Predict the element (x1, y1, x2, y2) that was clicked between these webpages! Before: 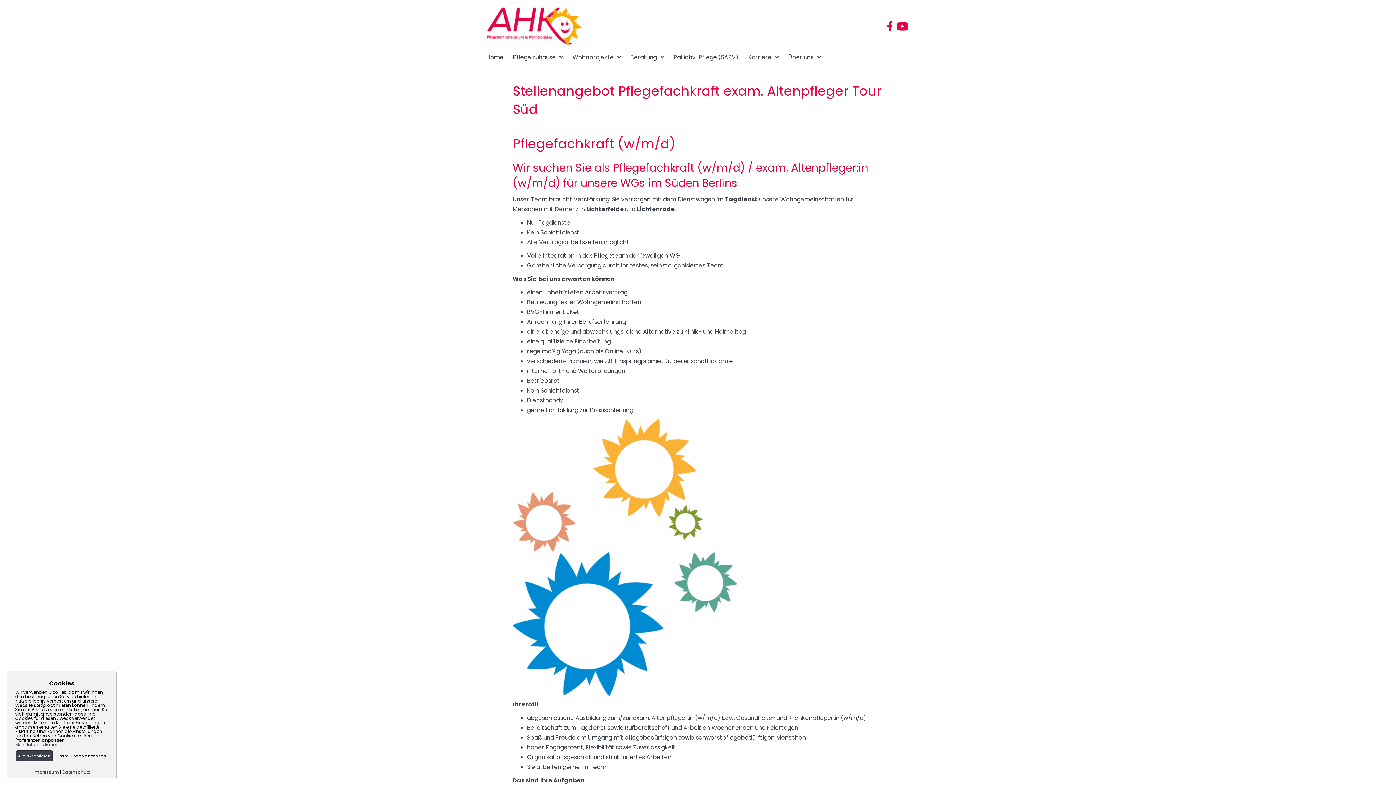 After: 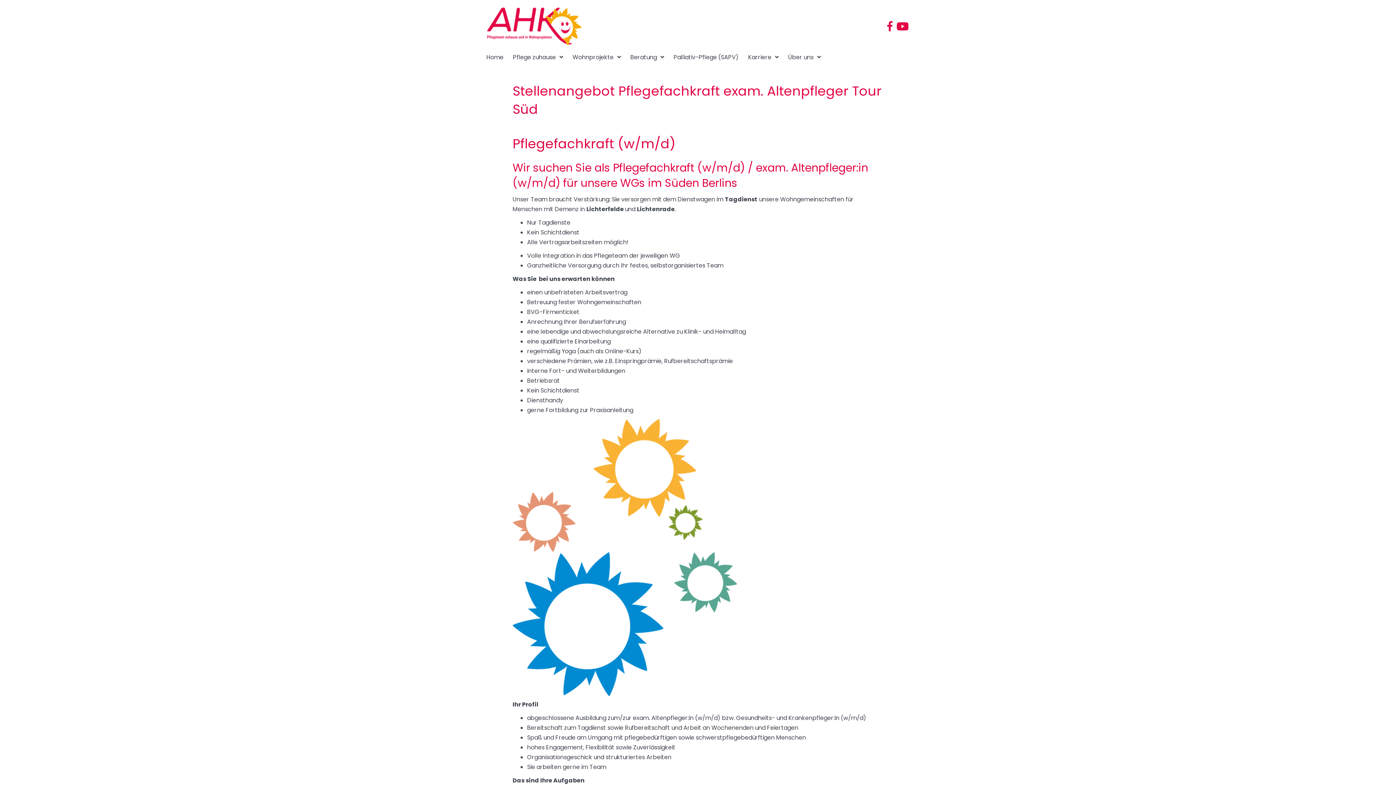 Action: label: Alle akzeptieren bbox: (15, 750, 52, 761)